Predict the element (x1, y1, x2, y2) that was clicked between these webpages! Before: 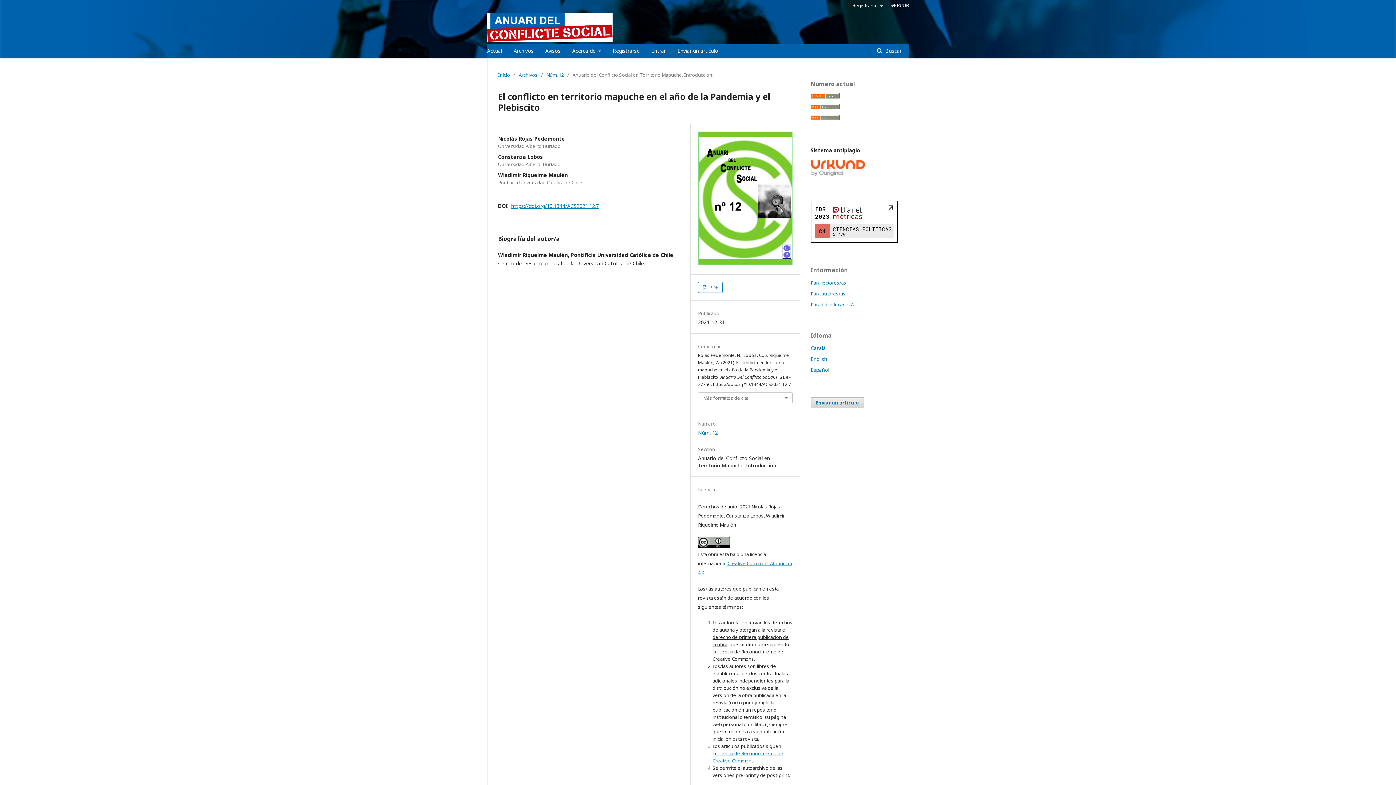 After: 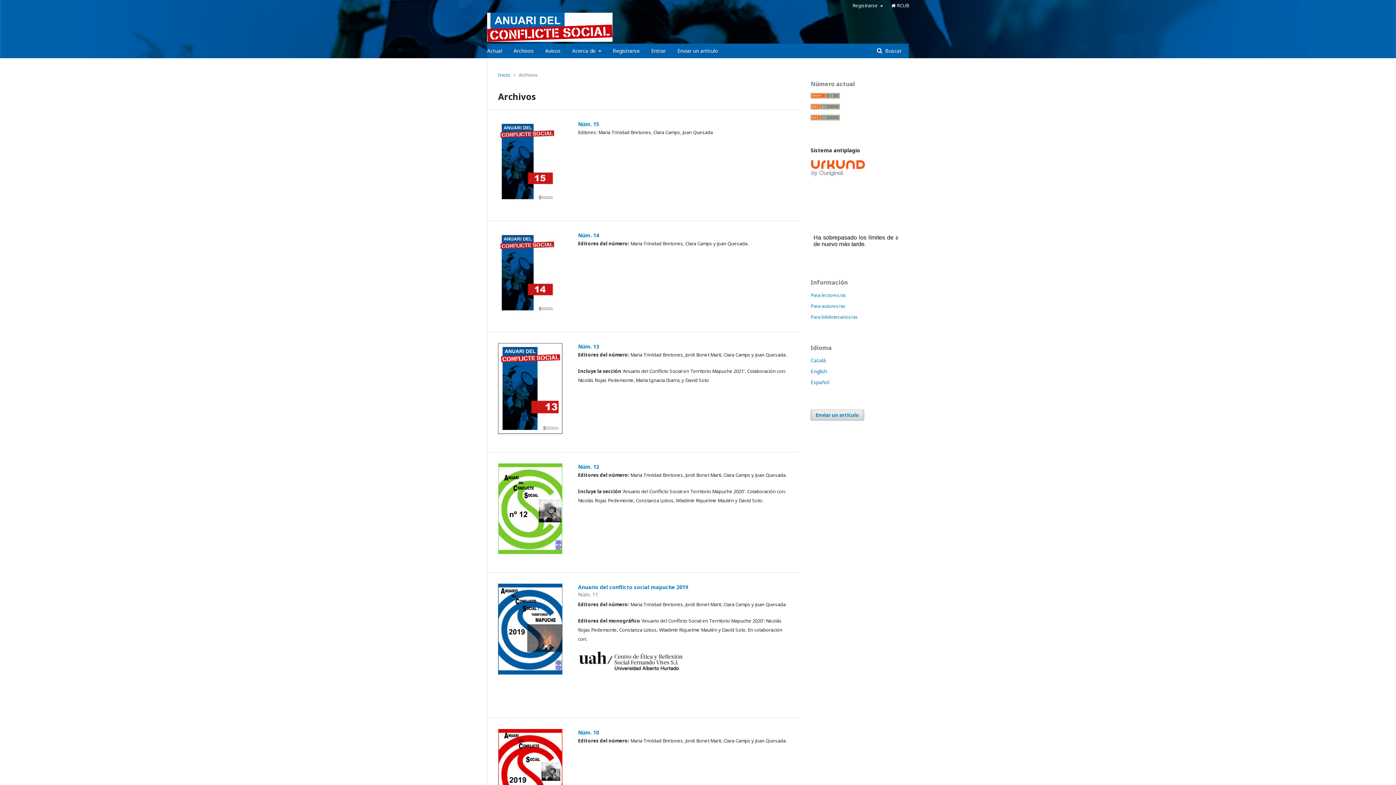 Action: bbox: (518, 71, 537, 78) label: Archivos